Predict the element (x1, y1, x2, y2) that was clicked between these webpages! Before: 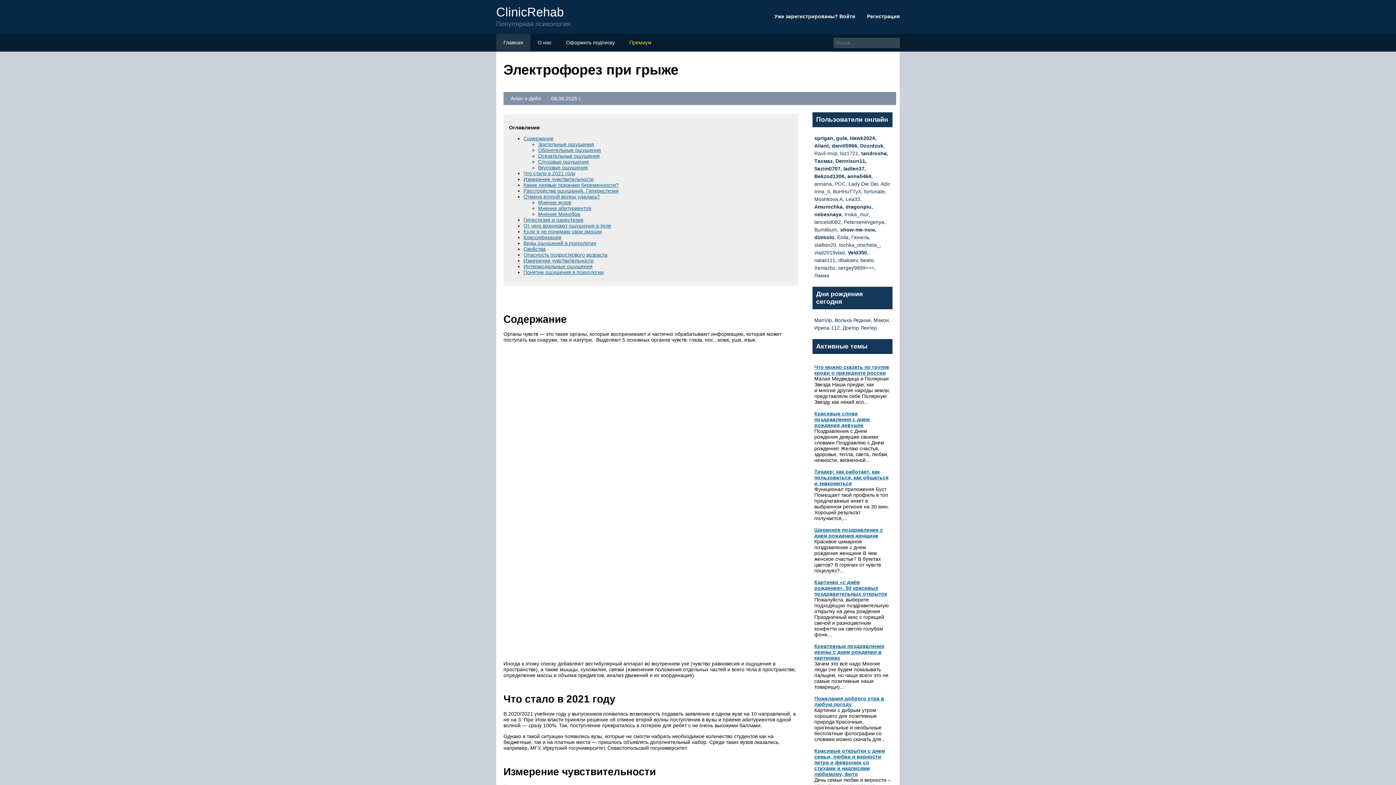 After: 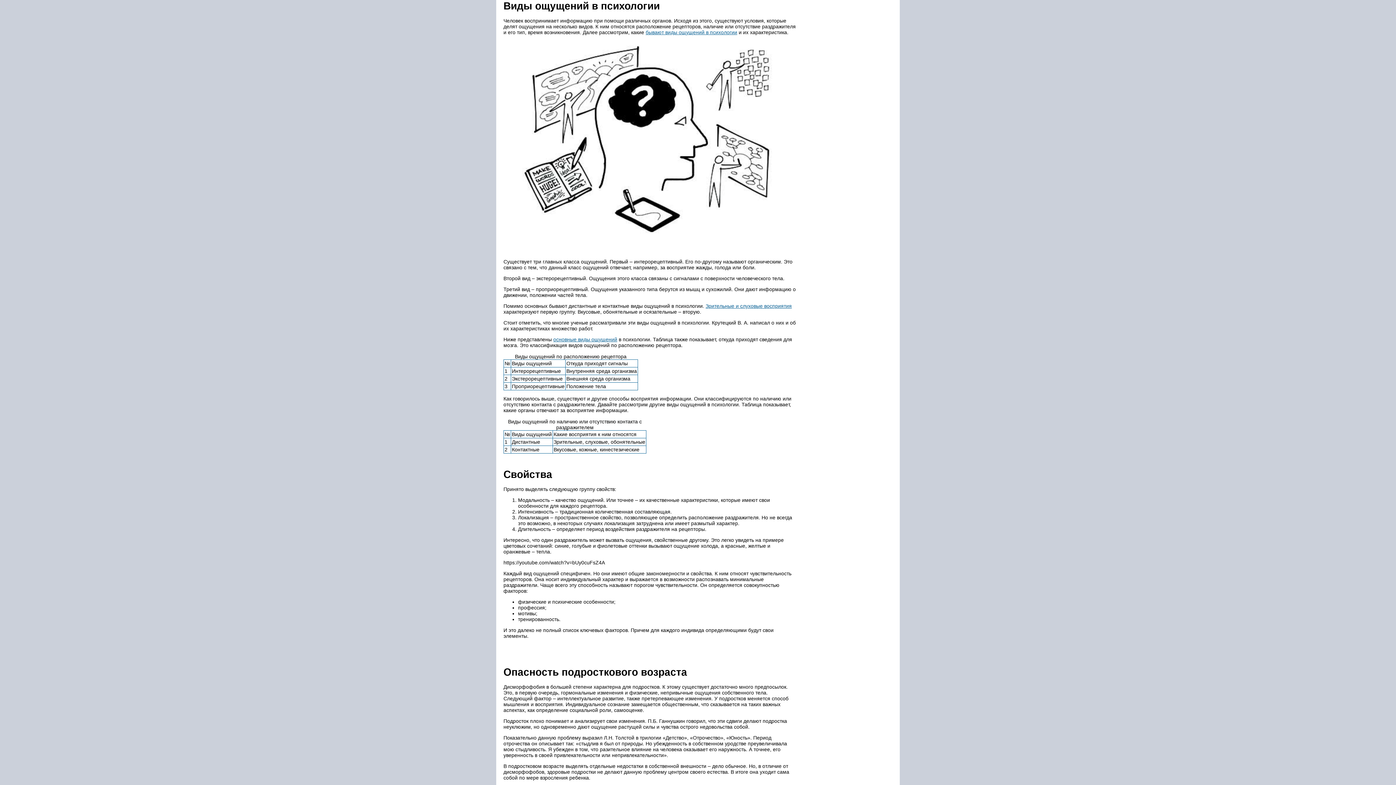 Action: bbox: (523, 240, 596, 246) label: Виды ощущений в психологии